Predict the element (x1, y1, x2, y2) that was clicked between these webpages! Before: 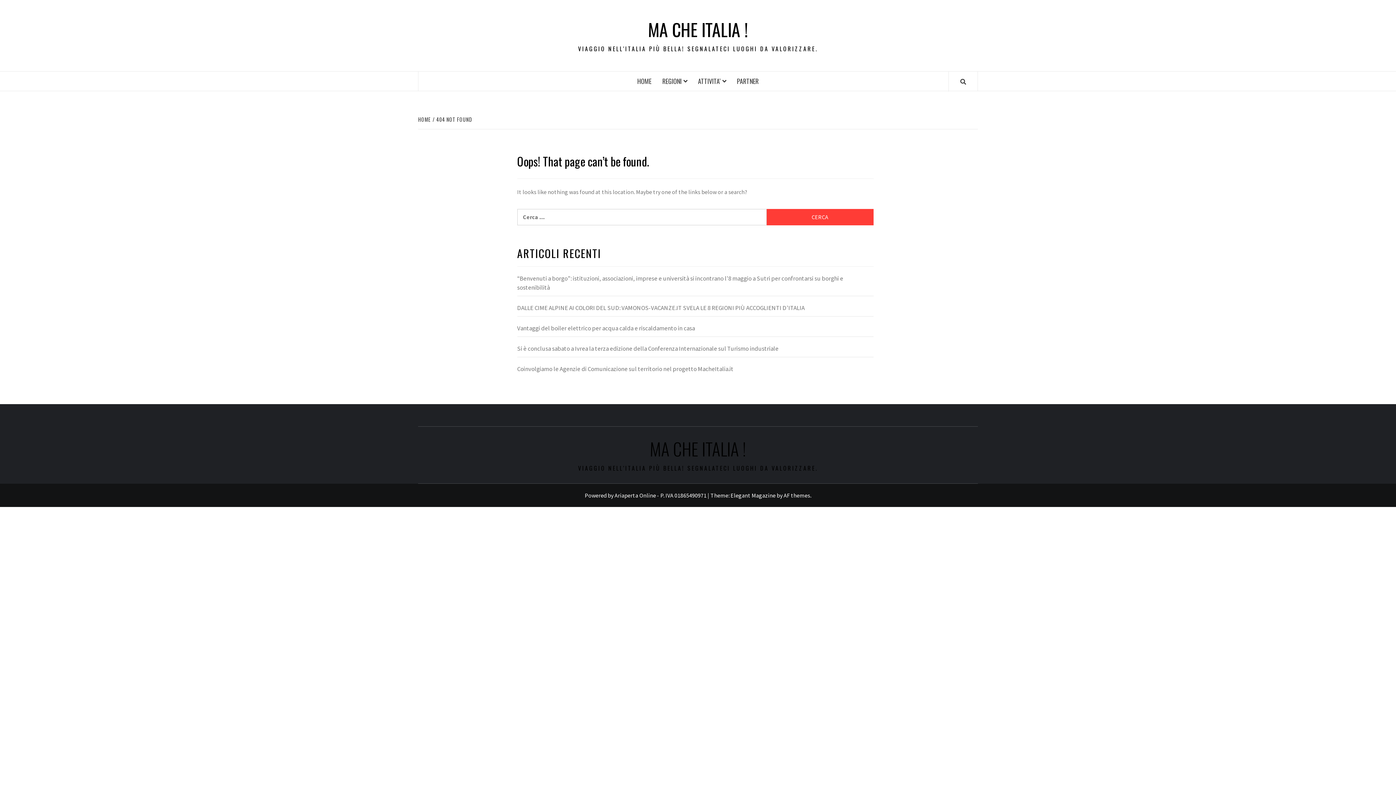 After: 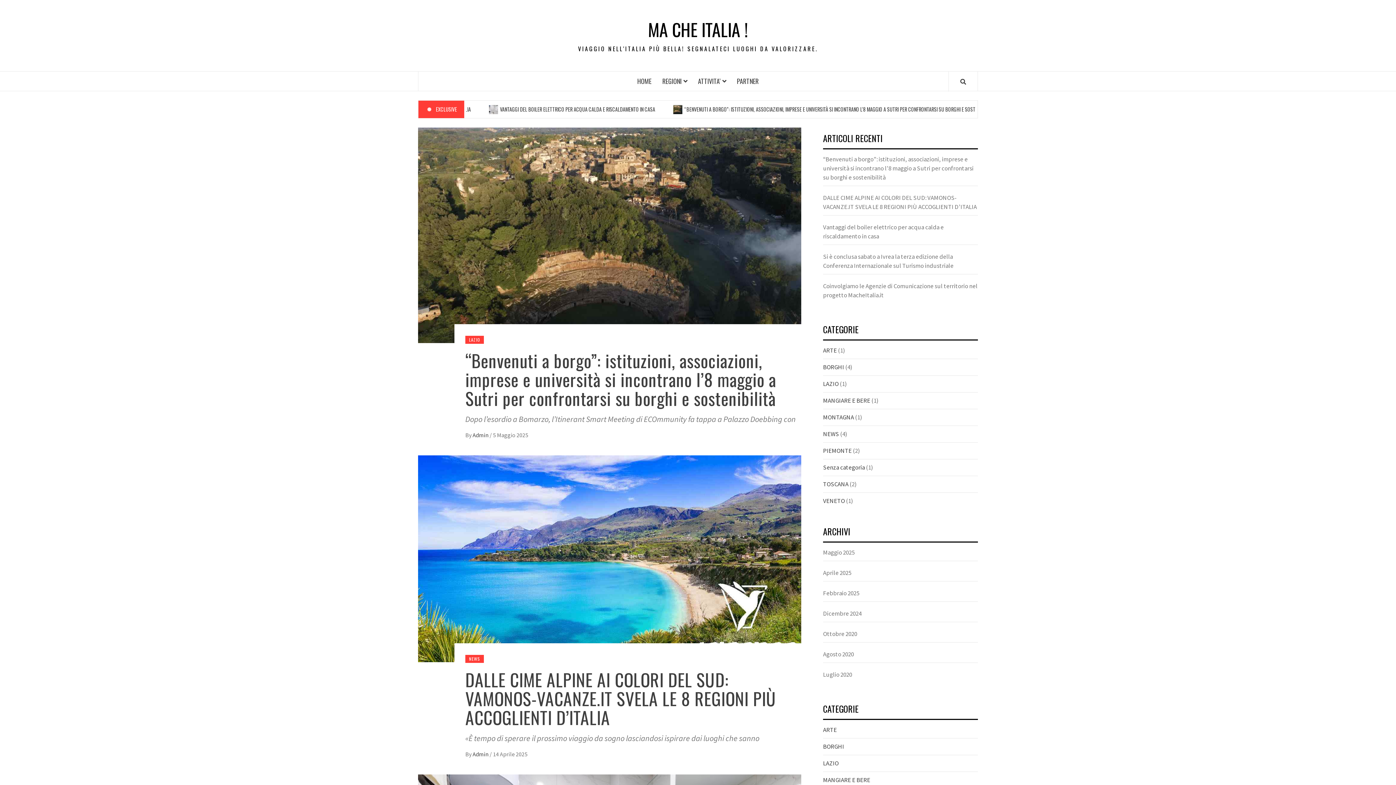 Action: label: MA CHE ITALIA ! bbox: (650, 436, 746, 461)